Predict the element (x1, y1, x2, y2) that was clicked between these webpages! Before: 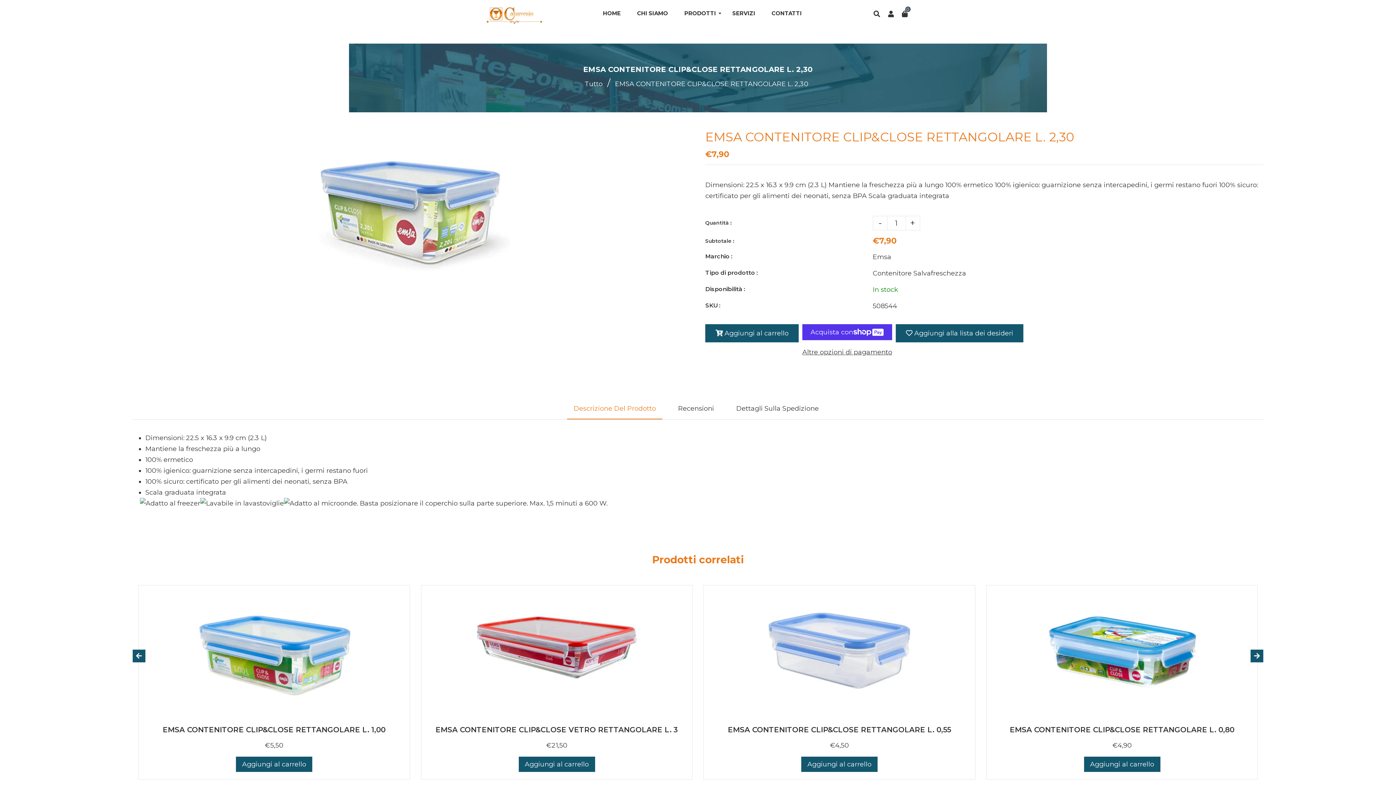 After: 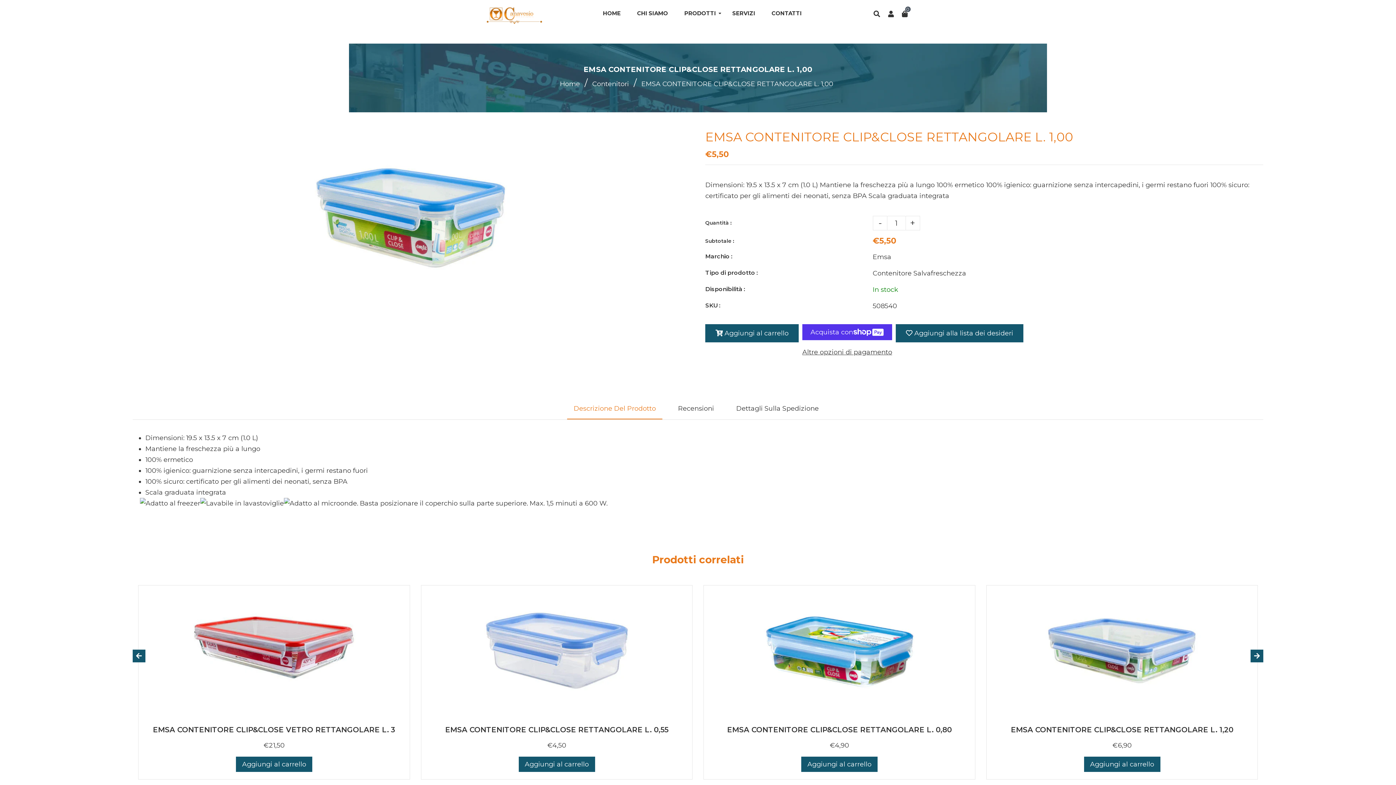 Action: bbox: (138, 585, 409, 716)